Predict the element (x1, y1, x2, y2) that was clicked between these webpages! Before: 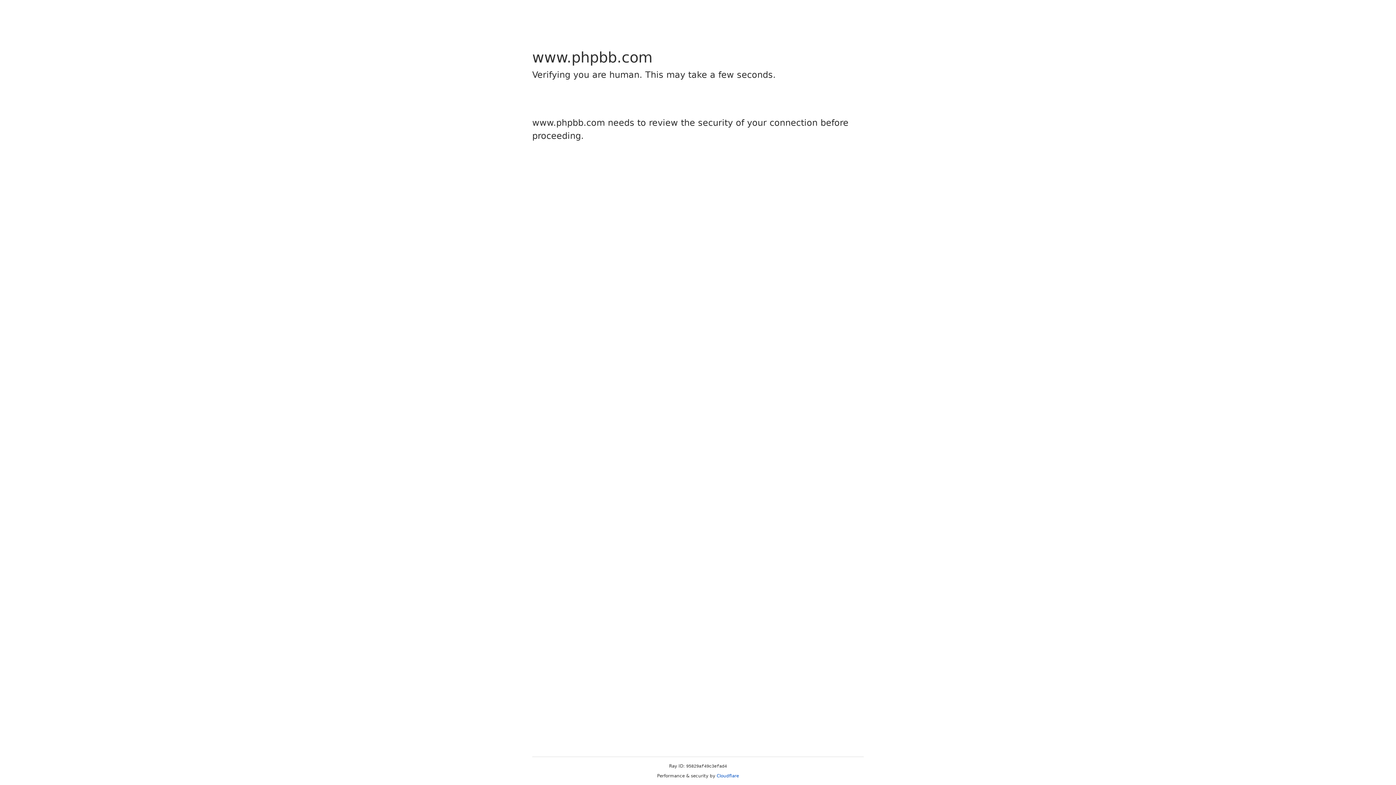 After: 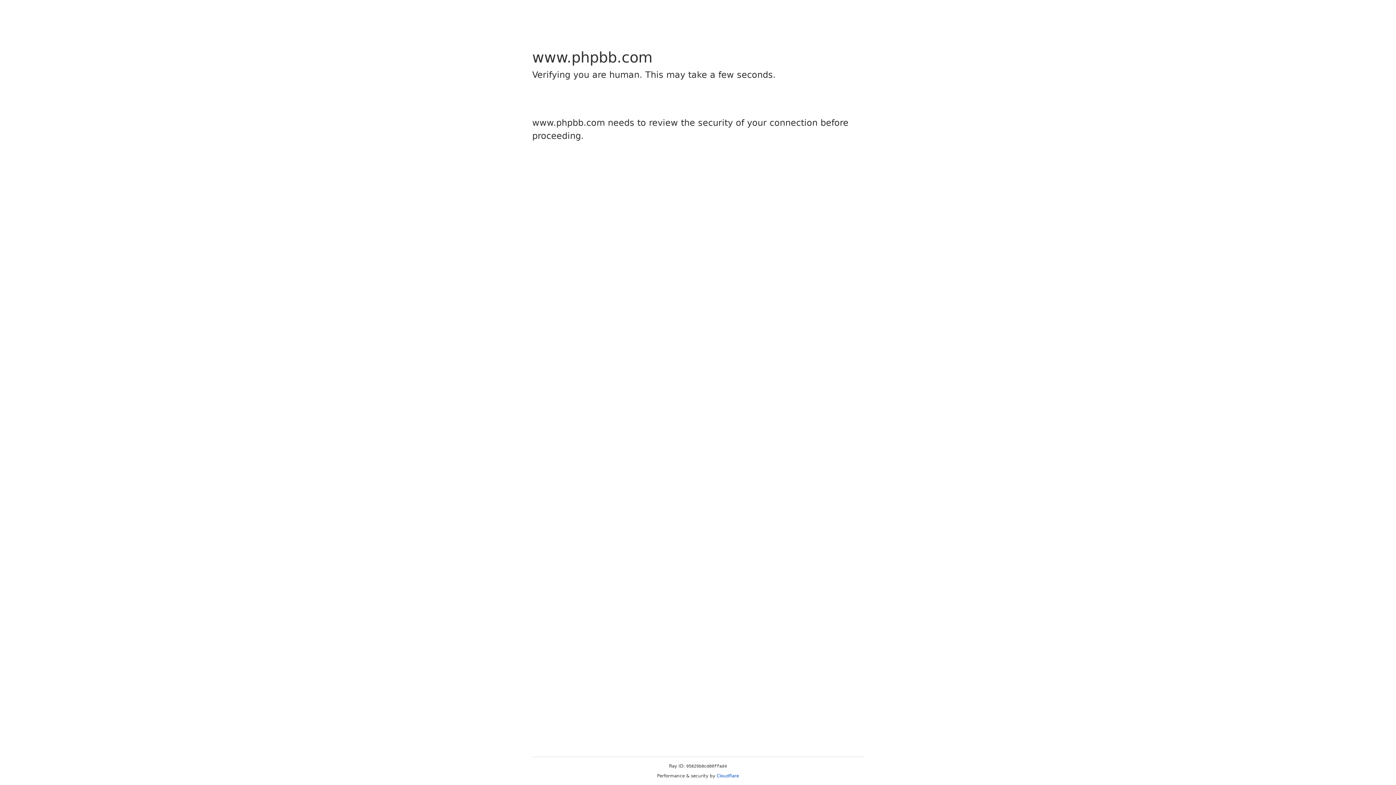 Action: bbox: (716, 773, 739, 778) label: Cloudflare